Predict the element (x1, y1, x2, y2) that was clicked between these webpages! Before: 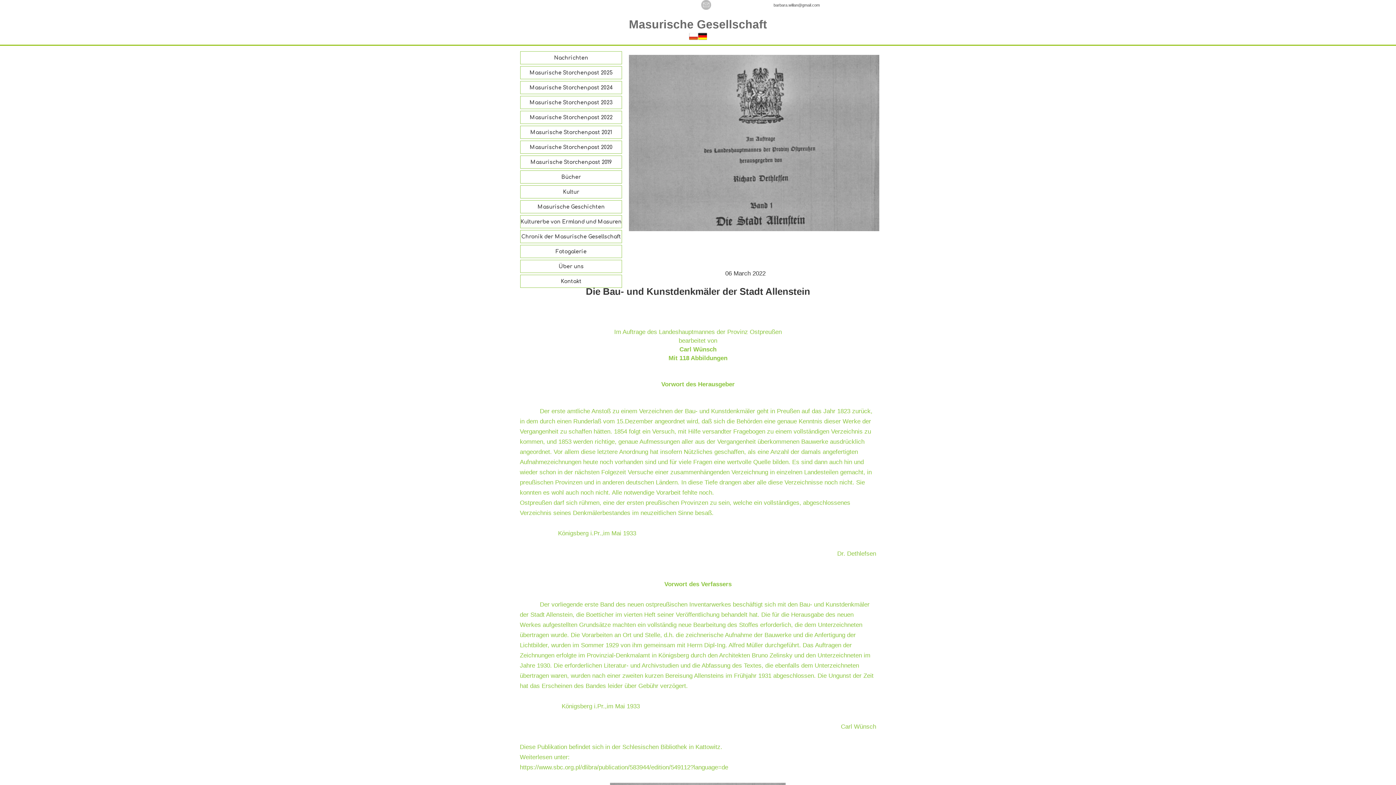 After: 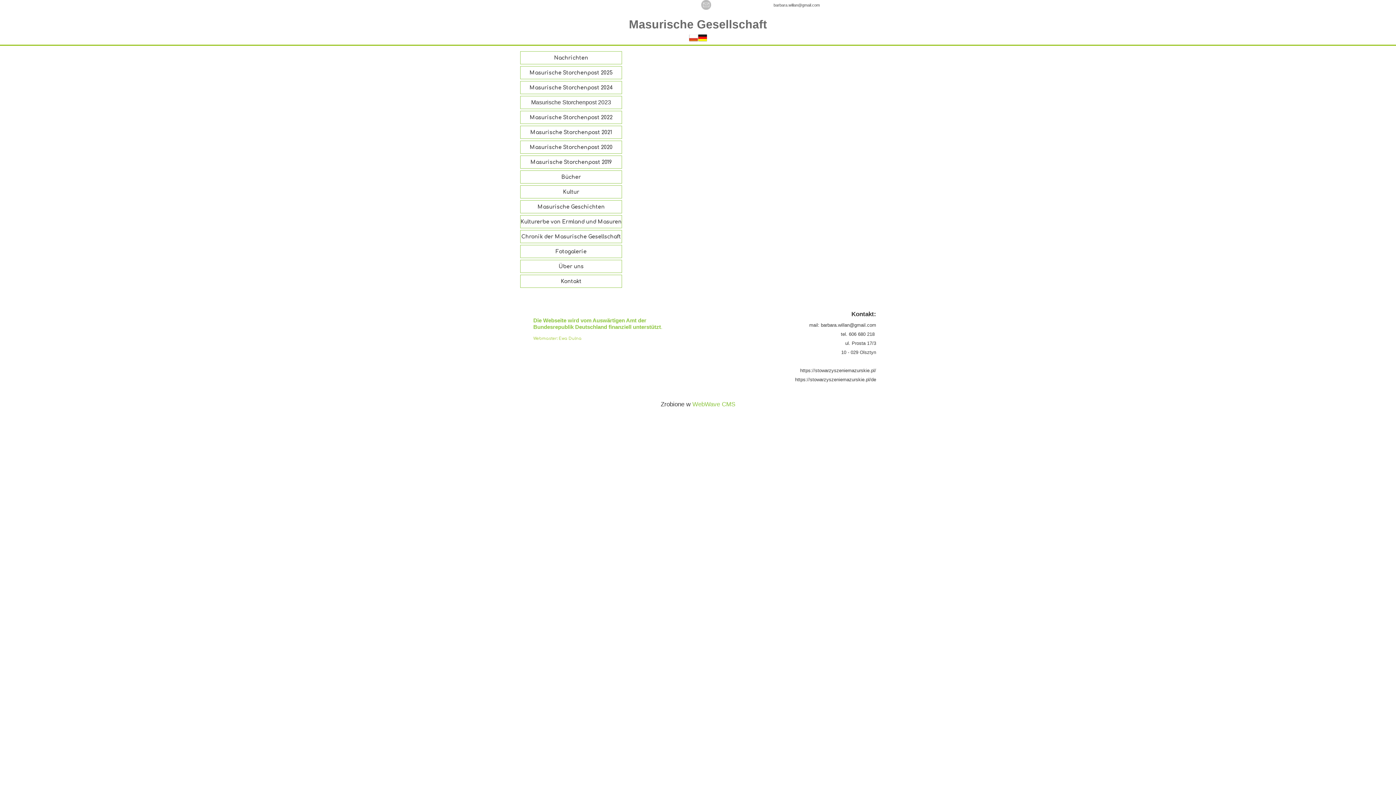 Action: label: Masurische Storchenpost 2023 bbox: (520, 96, 622, 109)